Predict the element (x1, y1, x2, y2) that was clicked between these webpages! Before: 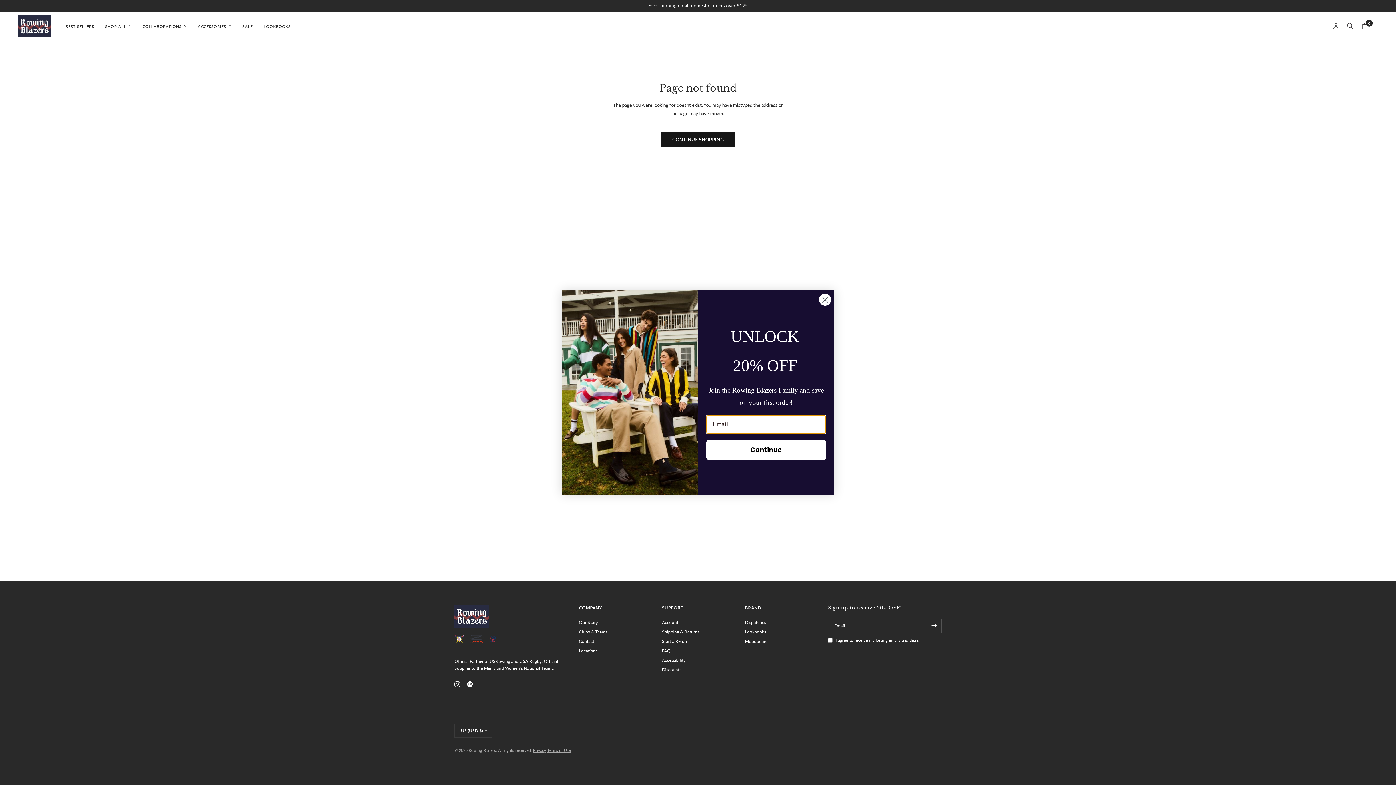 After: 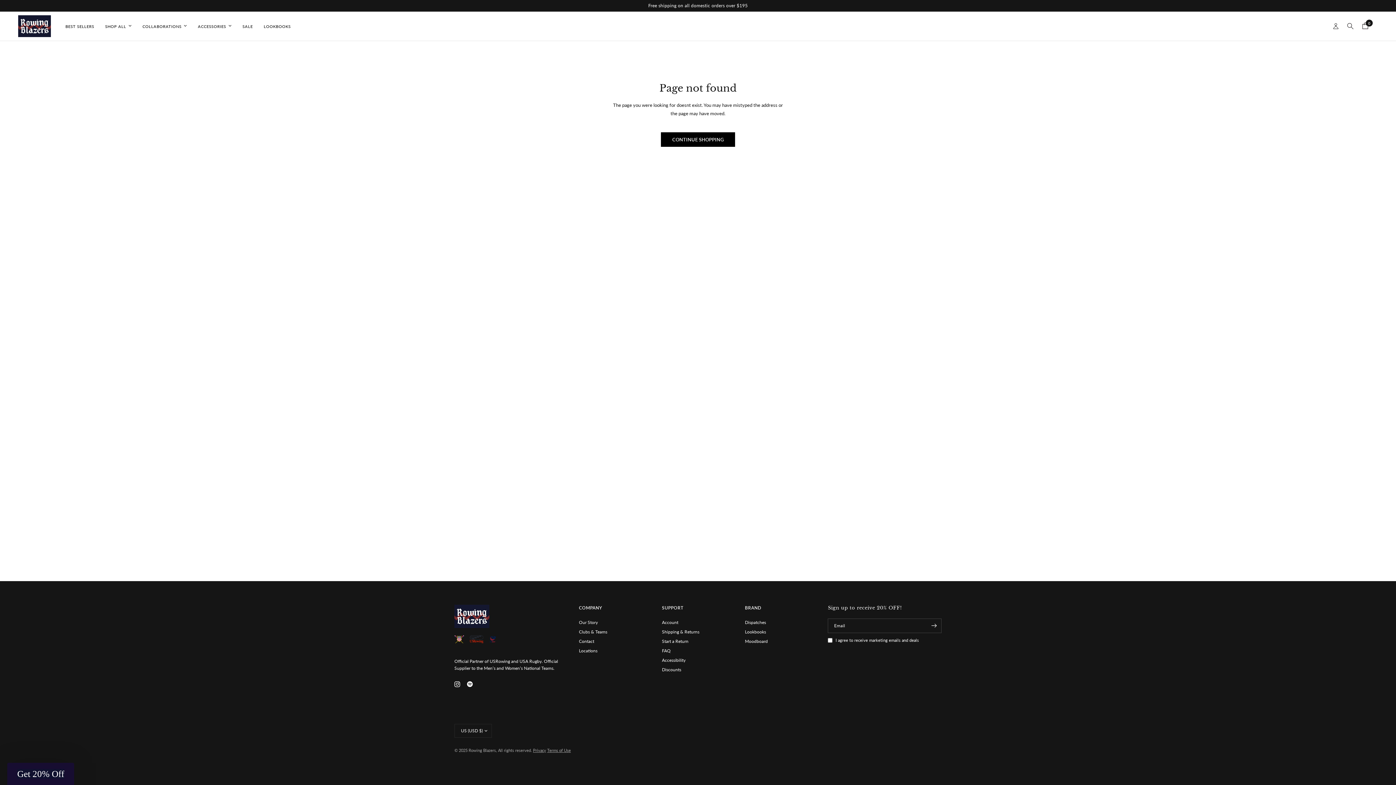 Action: label: Close dialog bbox: (818, 293, 831, 306)